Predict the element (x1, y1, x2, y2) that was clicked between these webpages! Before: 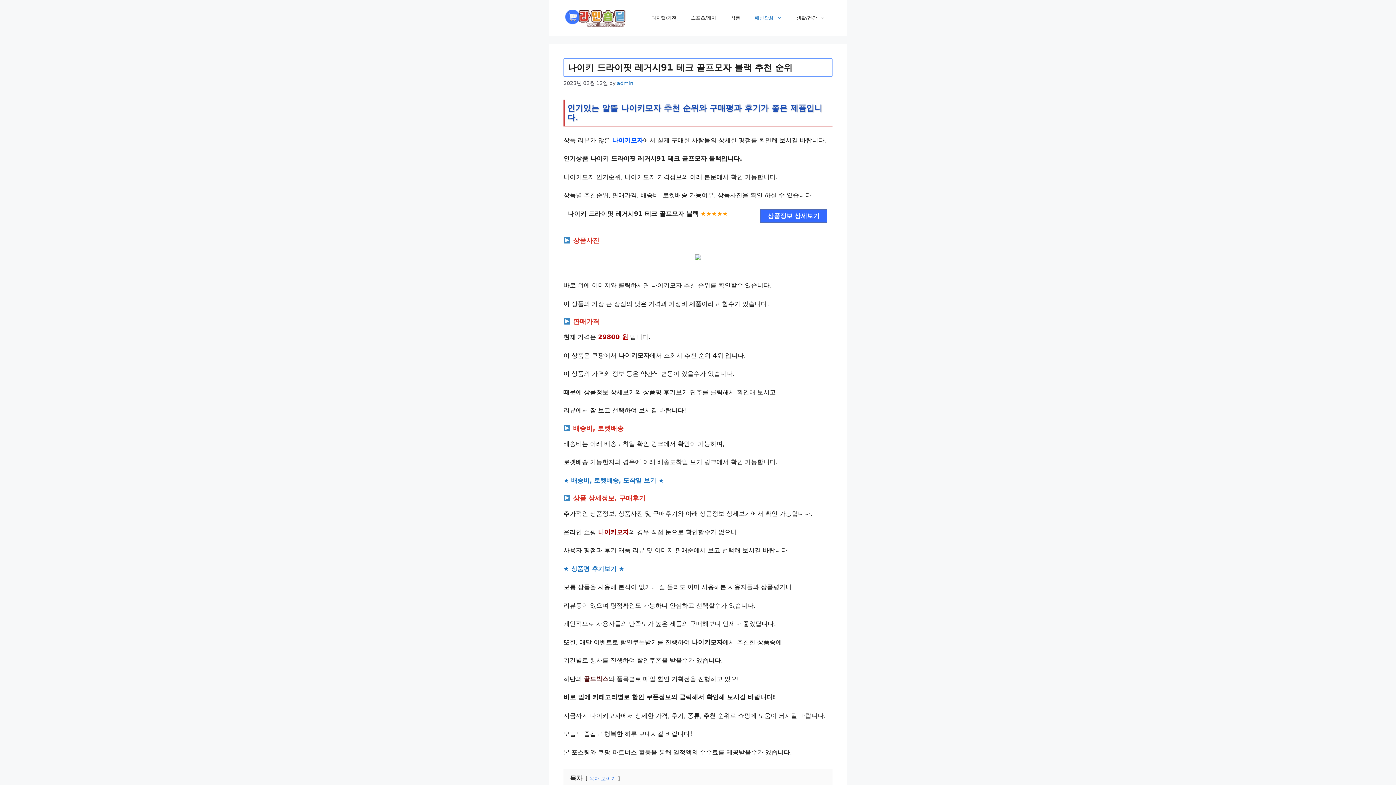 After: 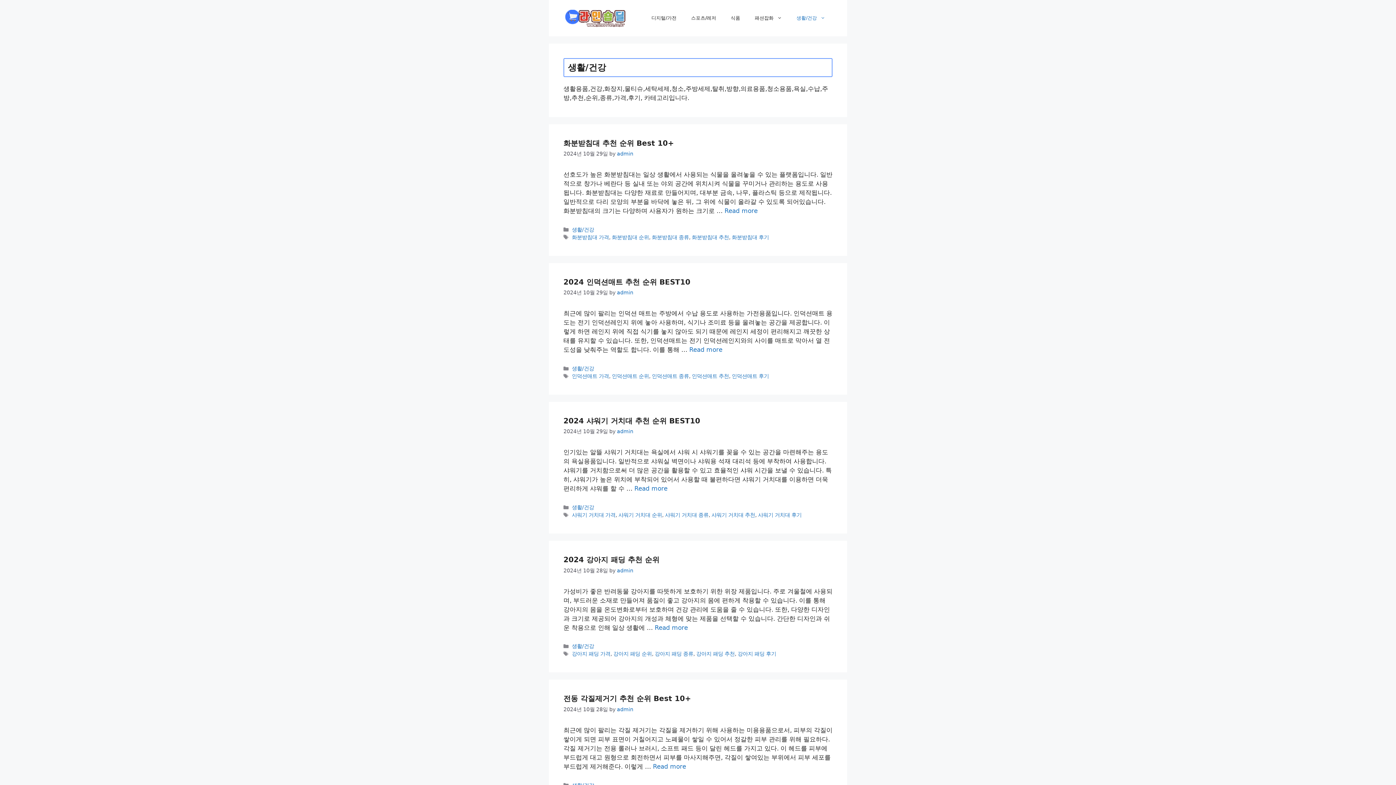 Action: label: 생활/건강 bbox: (789, 7, 832, 29)